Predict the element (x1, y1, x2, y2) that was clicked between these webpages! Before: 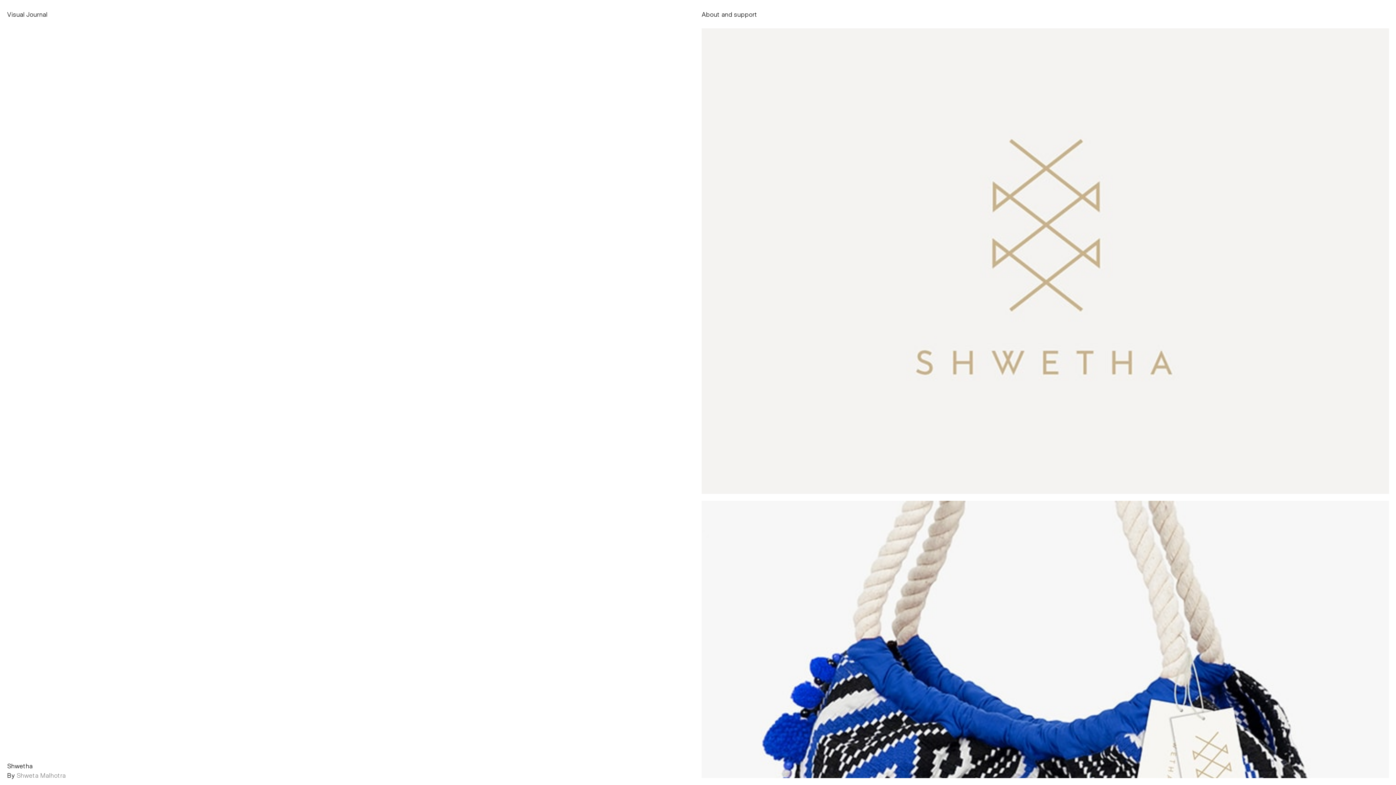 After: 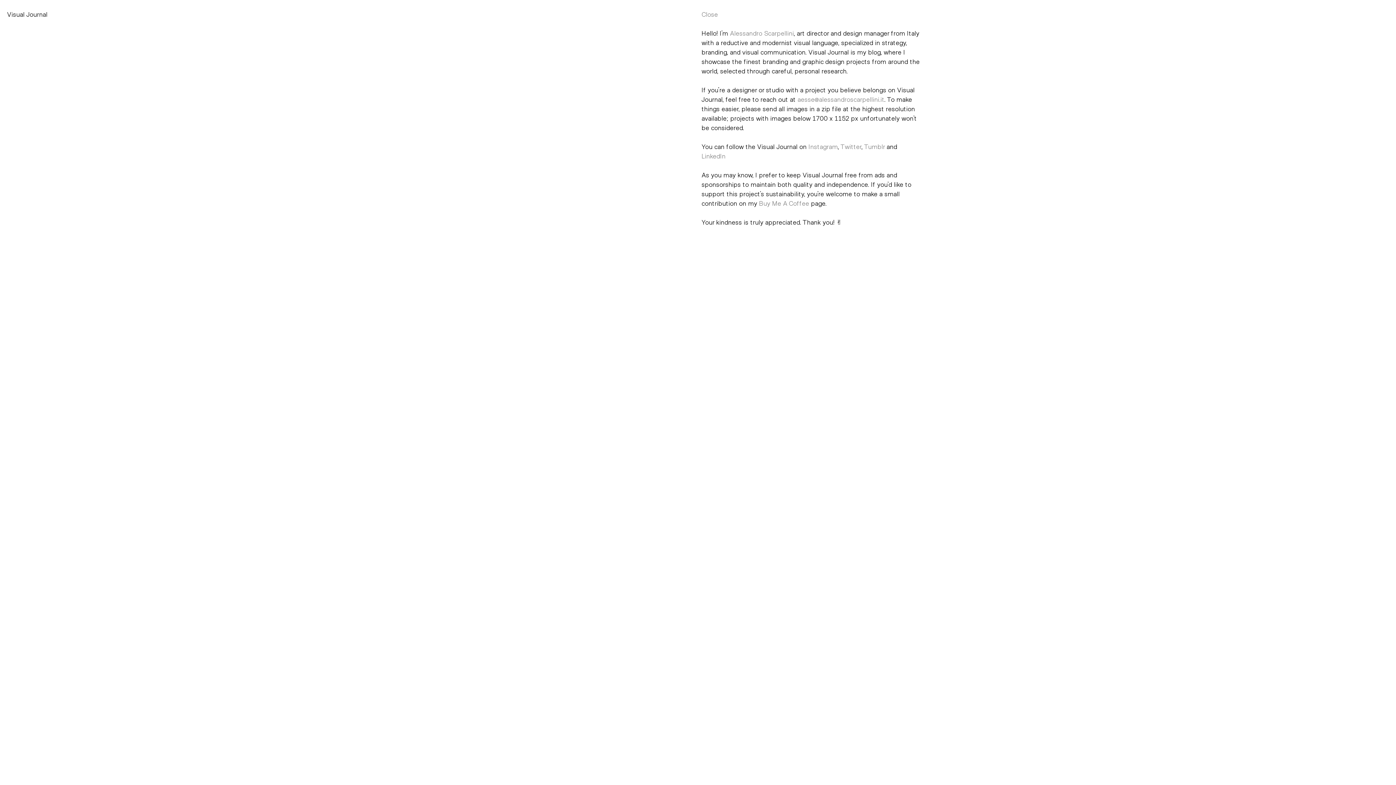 Action: bbox: (701, 9, 757, 18) label: About and support